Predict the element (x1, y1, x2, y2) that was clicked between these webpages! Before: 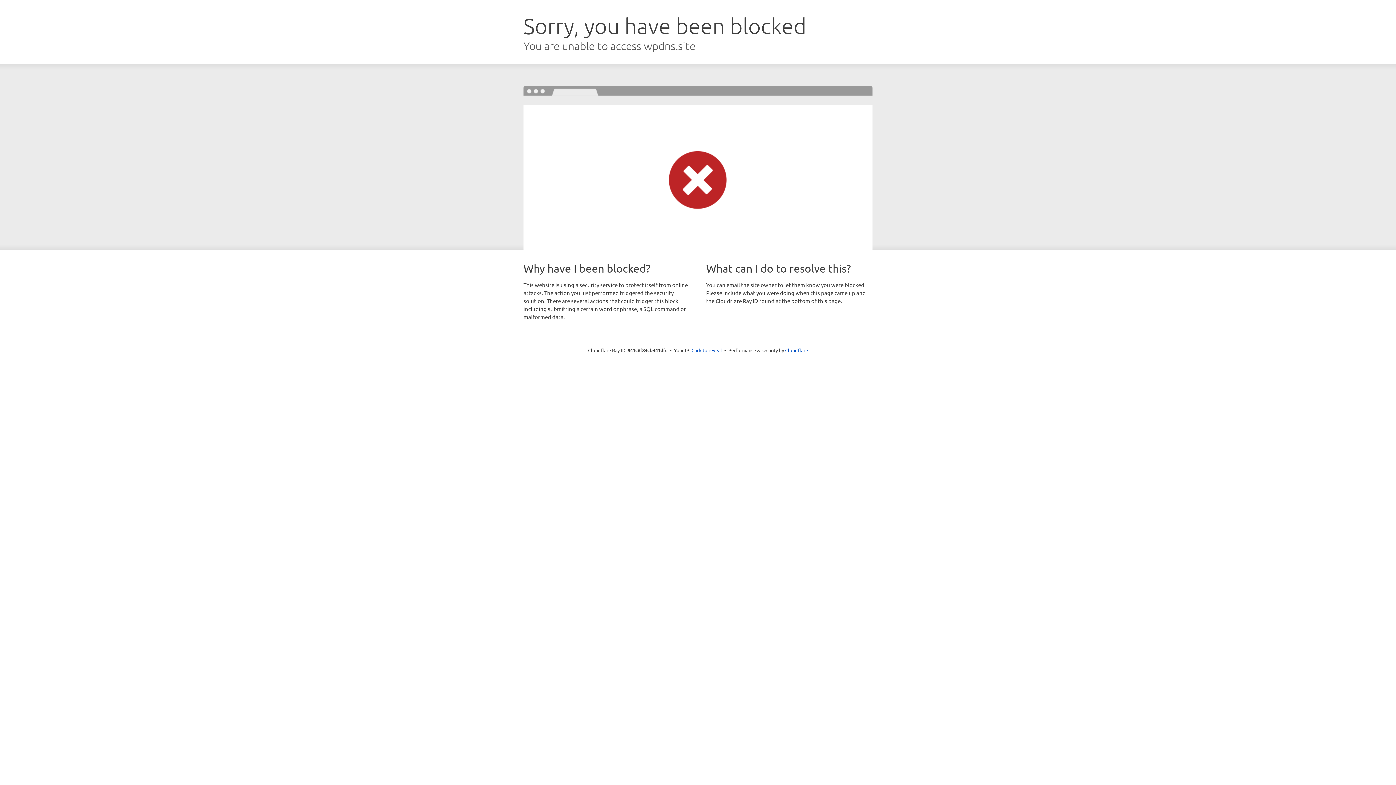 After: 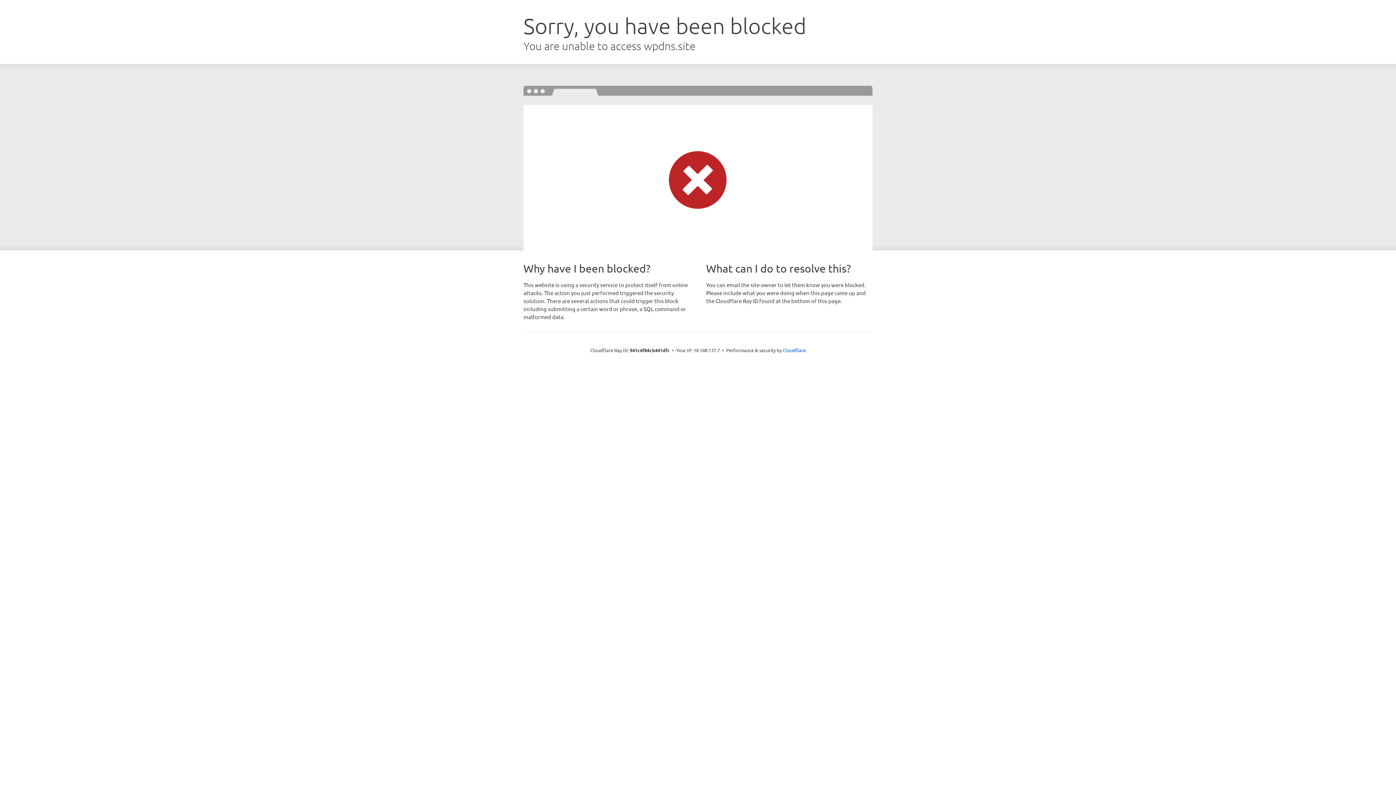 Action: bbox: (691, 346, 722, 353) label: Click to reveal